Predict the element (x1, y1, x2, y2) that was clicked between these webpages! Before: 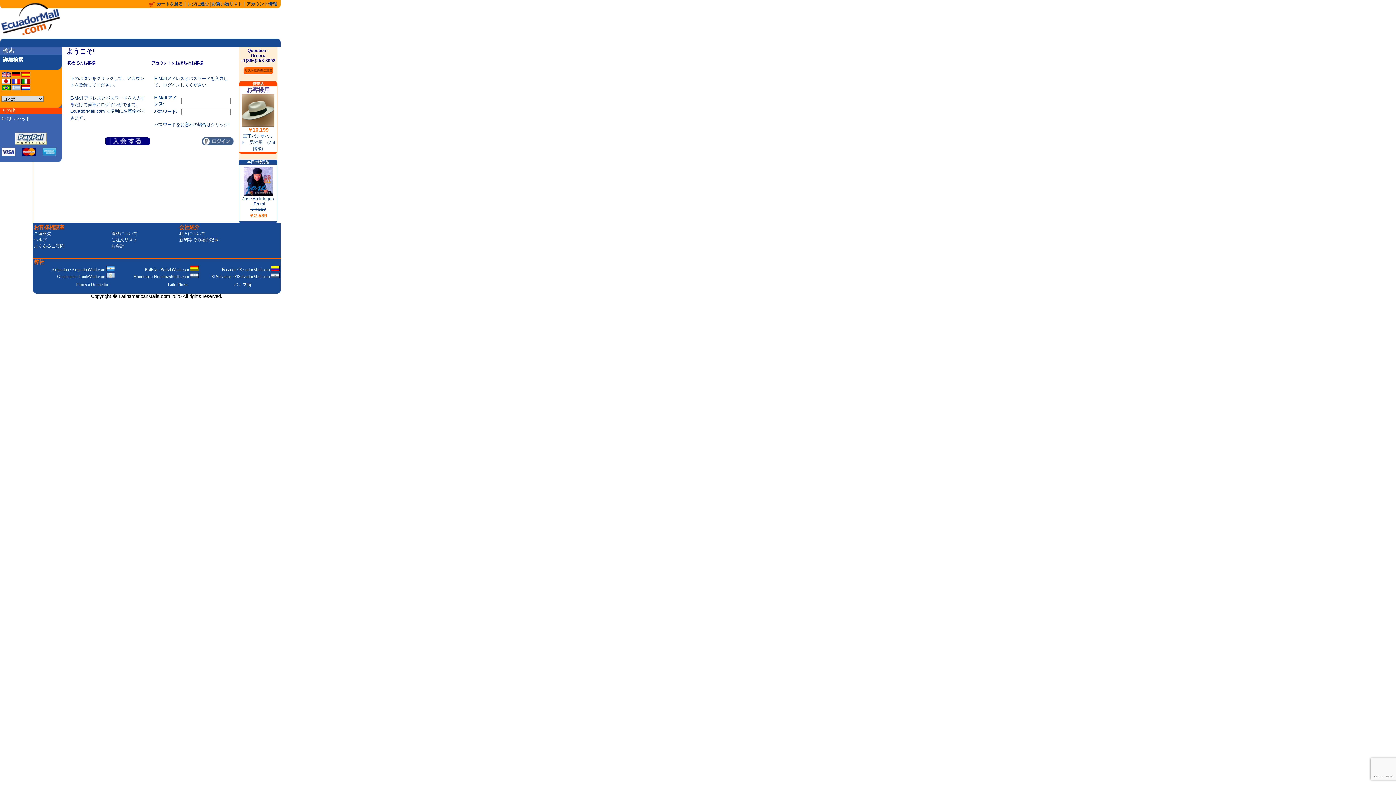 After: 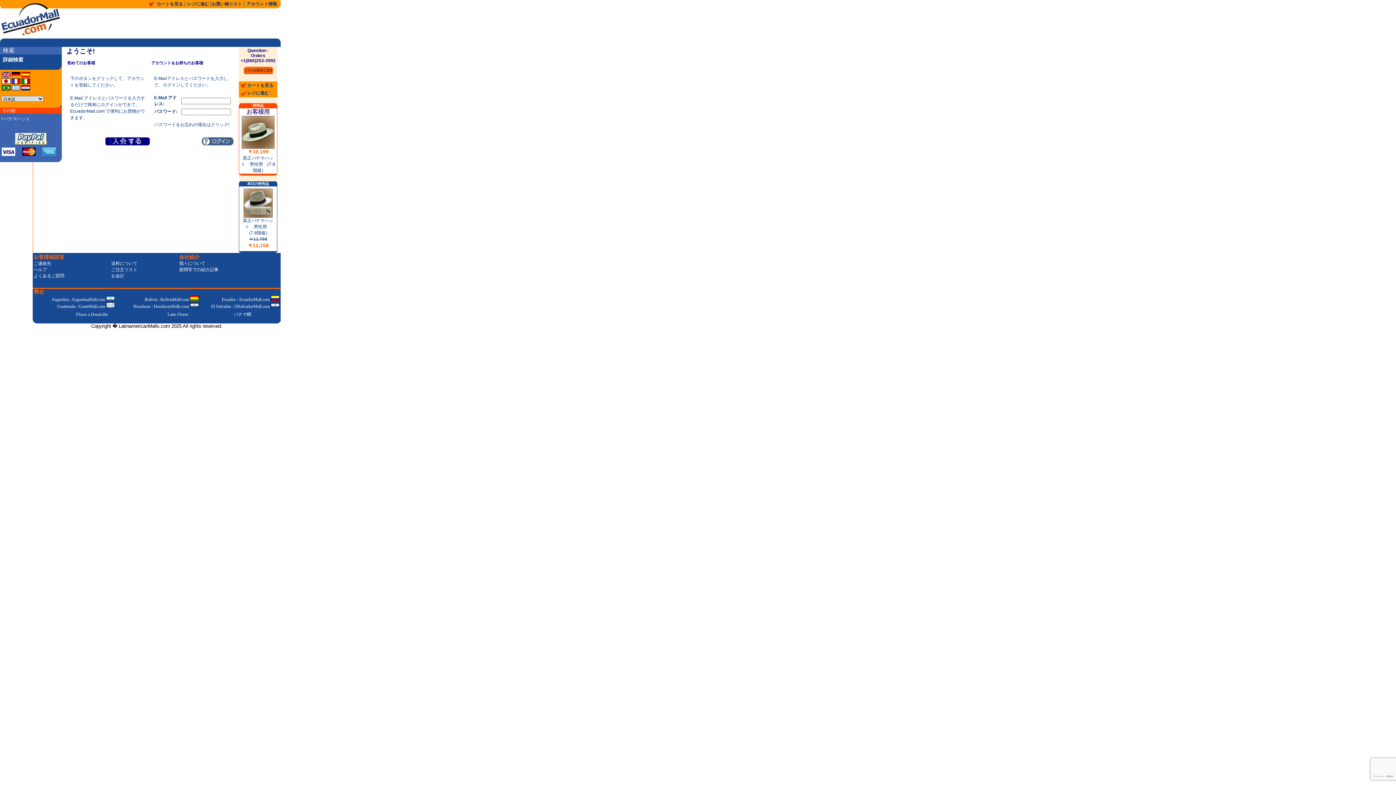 Action: bbox: (1, 80, 10, 85)